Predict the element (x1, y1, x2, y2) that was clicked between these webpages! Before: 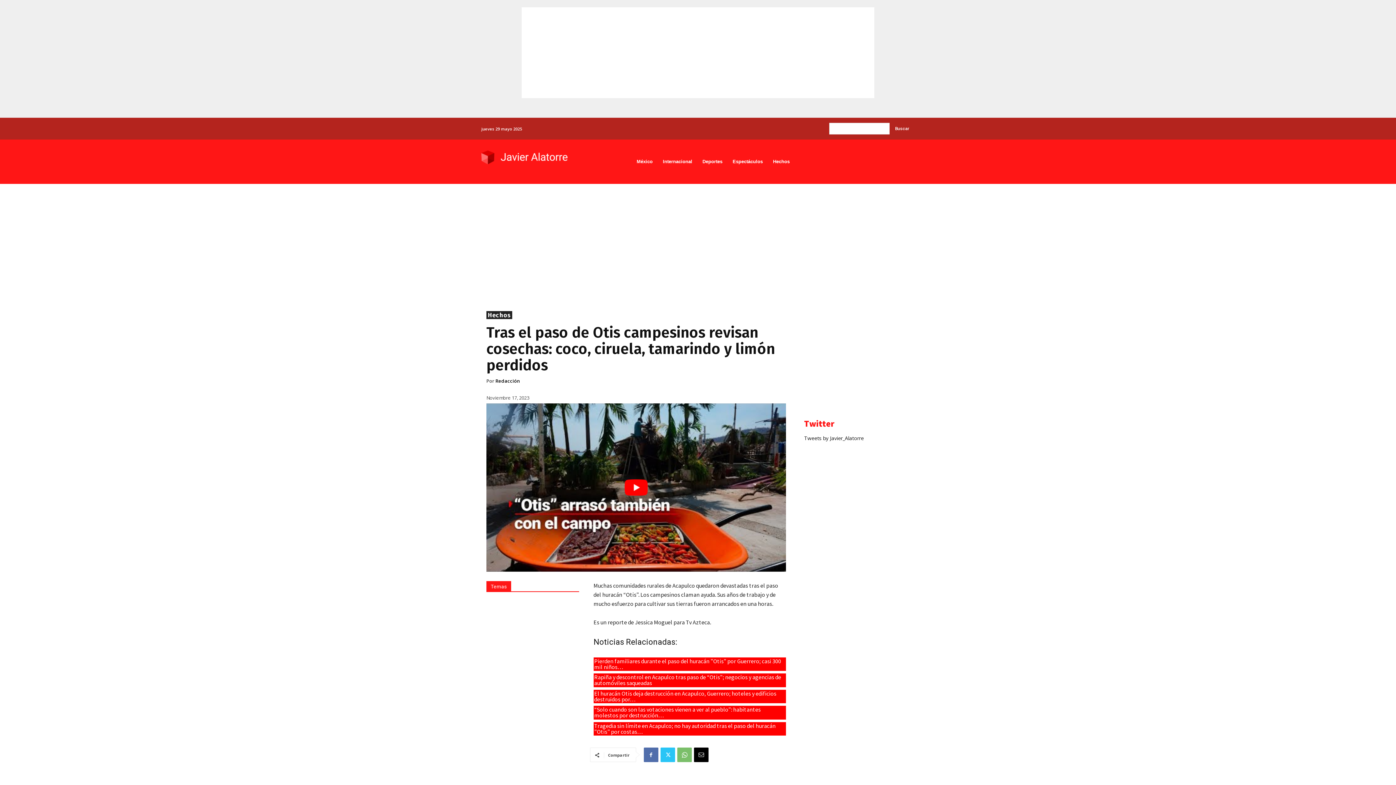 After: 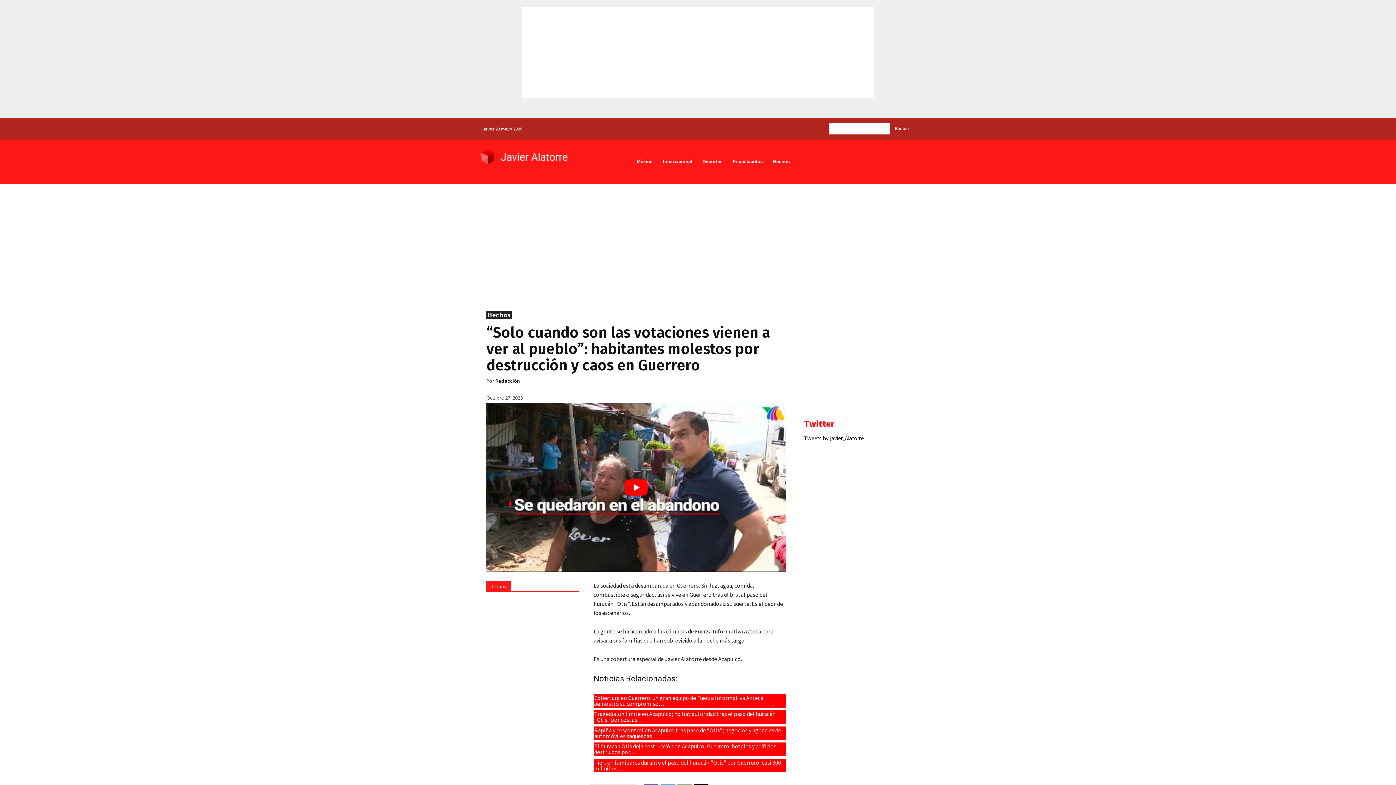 Action: label: “Solo cuando son las votaciones vienen a ver al pueblo”: habitantes molestos por destrucción… bbox: (593, 706, 786, 719)